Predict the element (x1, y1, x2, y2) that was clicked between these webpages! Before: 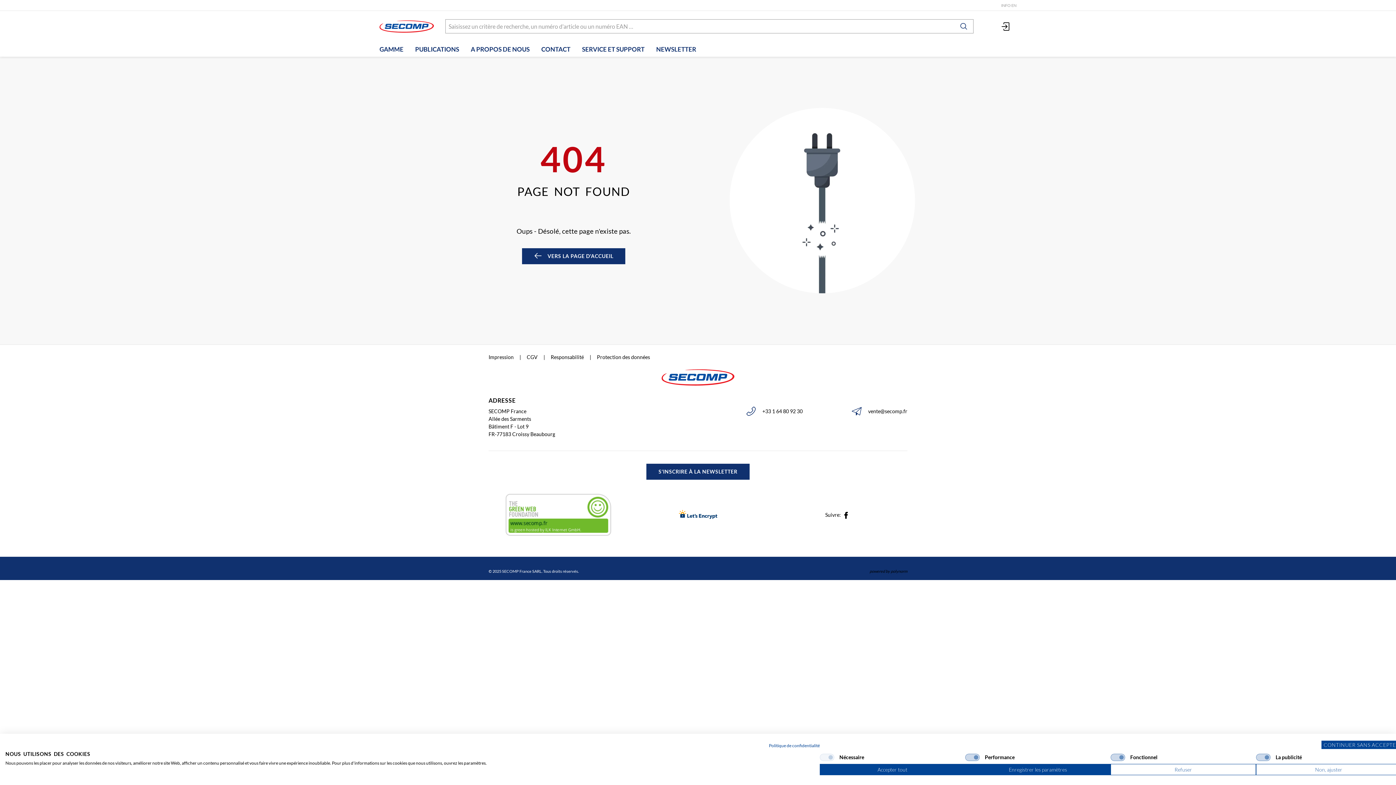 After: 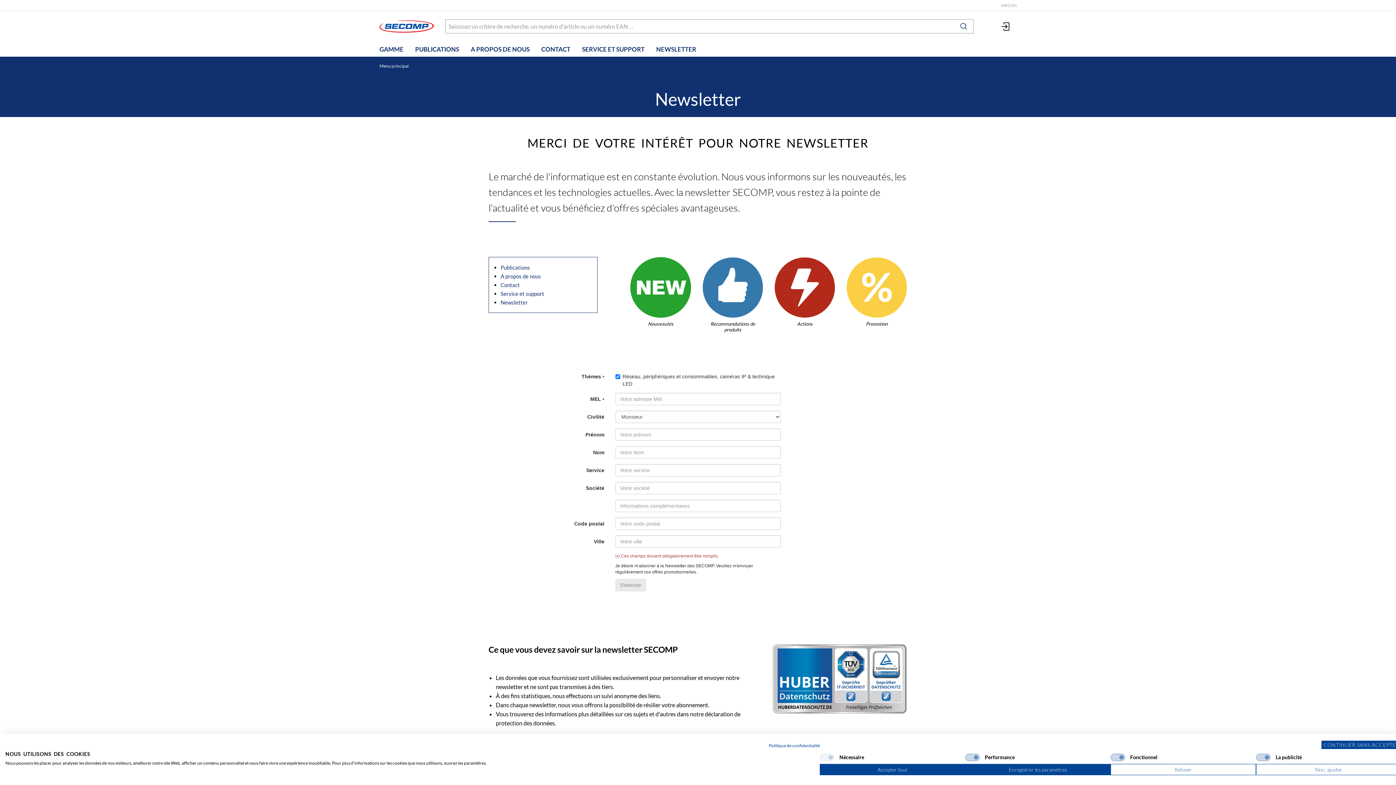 Action: bbox: (646, 464, 749, 480) label: S'INSCRIRE À LA NEWSLETTER